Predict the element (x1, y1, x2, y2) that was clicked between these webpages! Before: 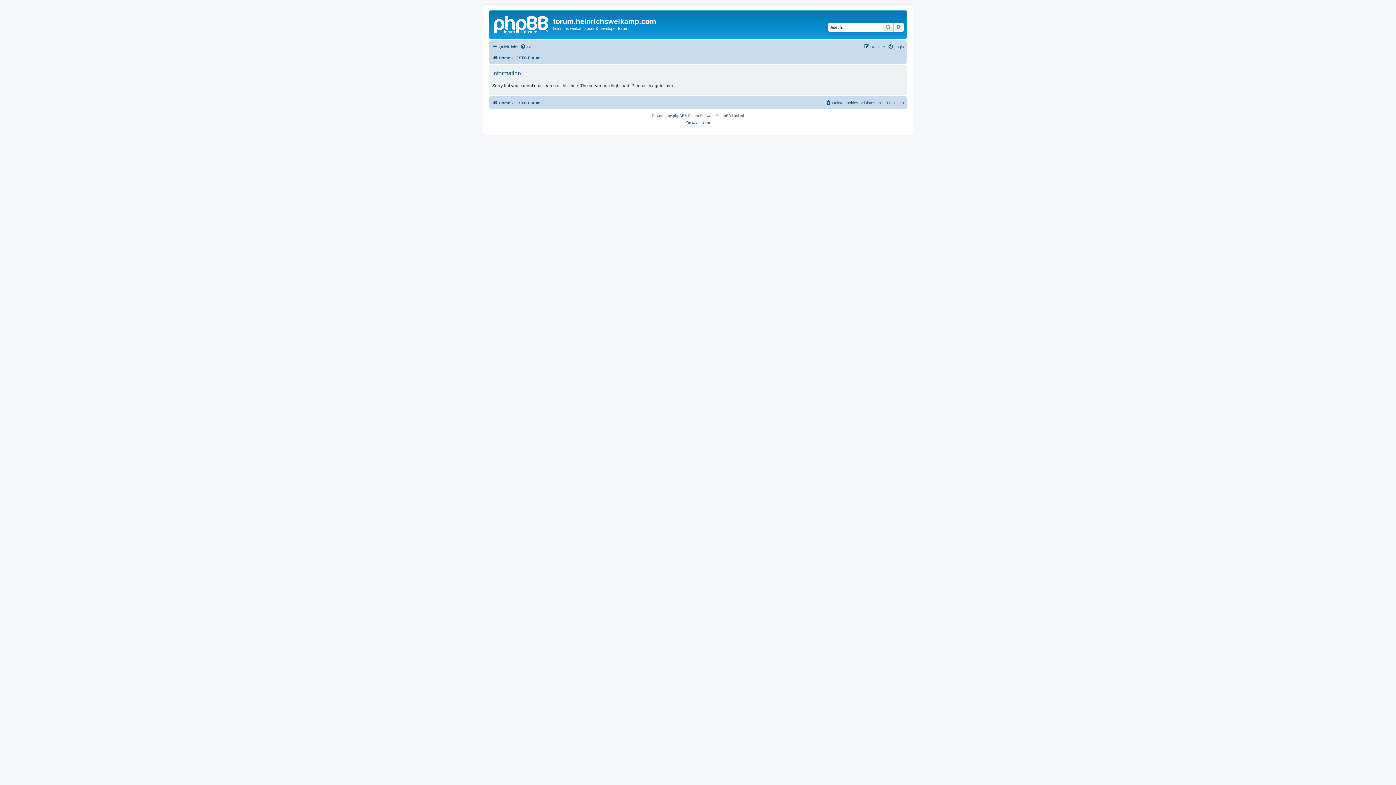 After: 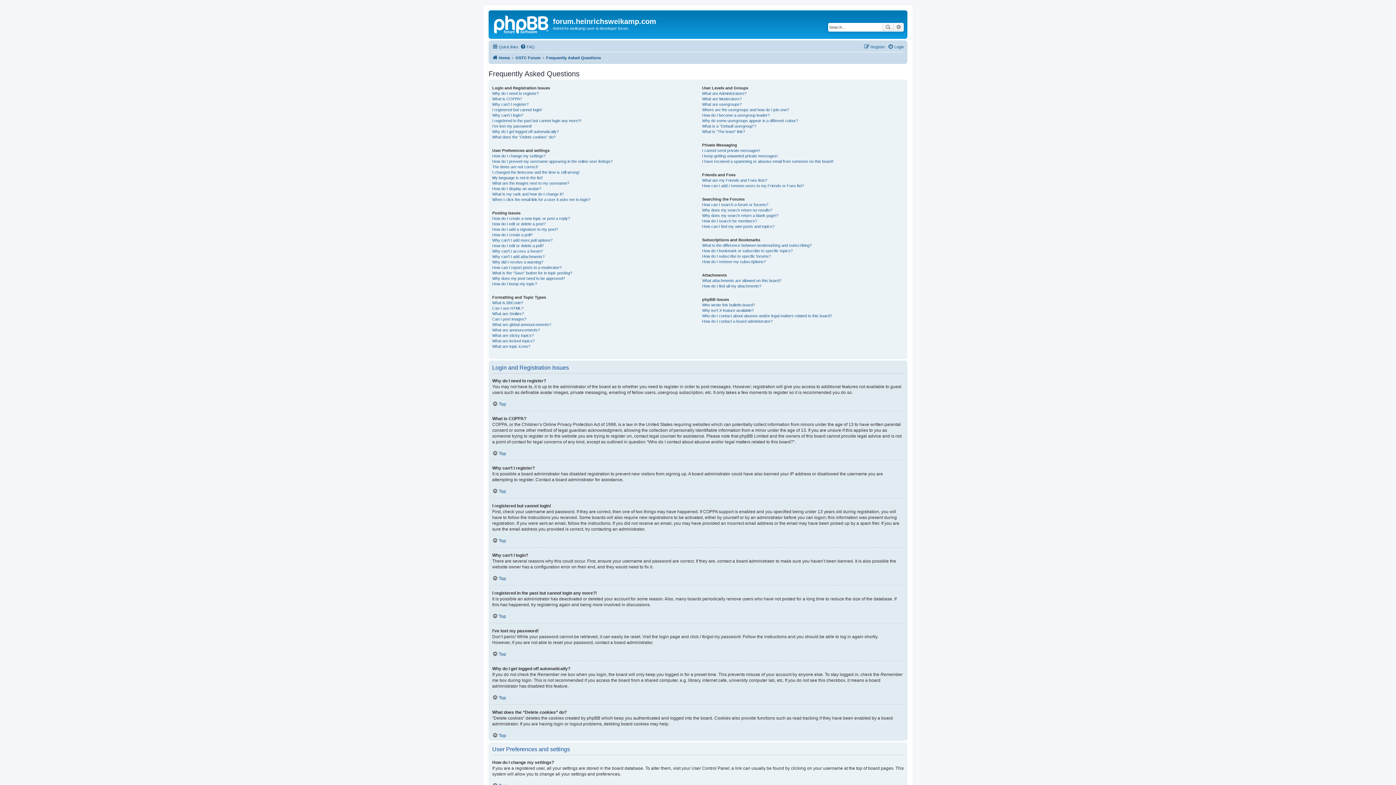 Action: bbox: (520, 42, 534, 51) label: FAQ